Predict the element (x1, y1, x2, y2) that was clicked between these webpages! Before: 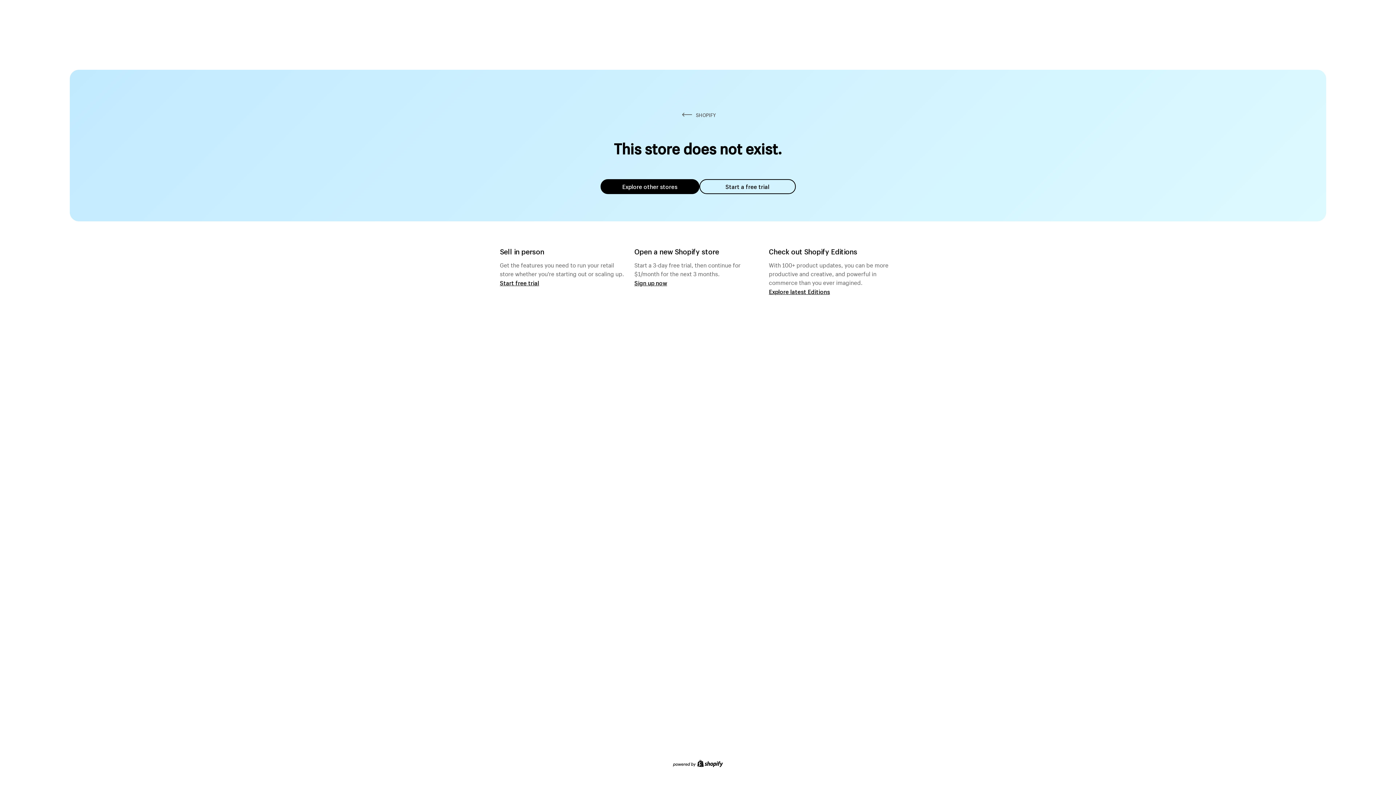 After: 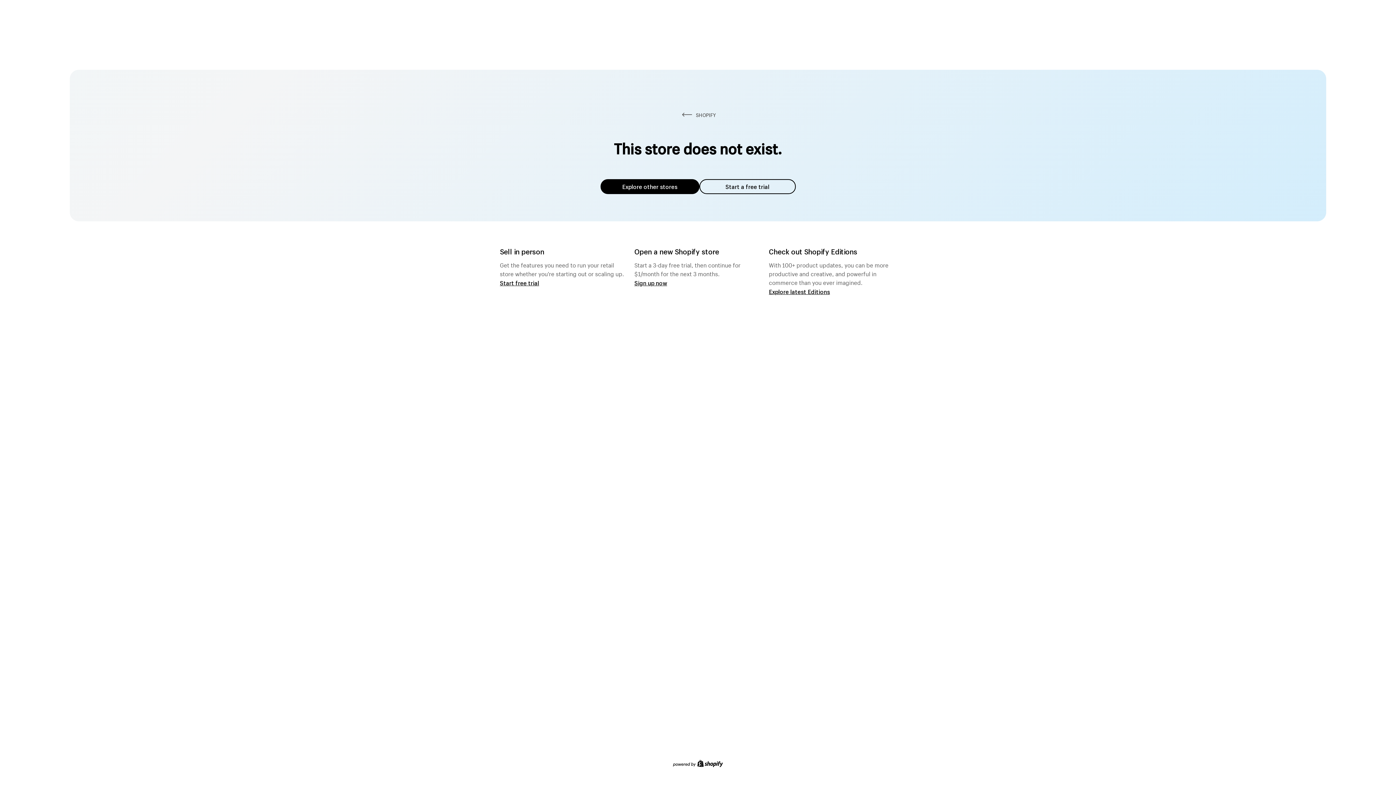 Action: bbox: (600, 179, 699, 194) label: Explore other stores